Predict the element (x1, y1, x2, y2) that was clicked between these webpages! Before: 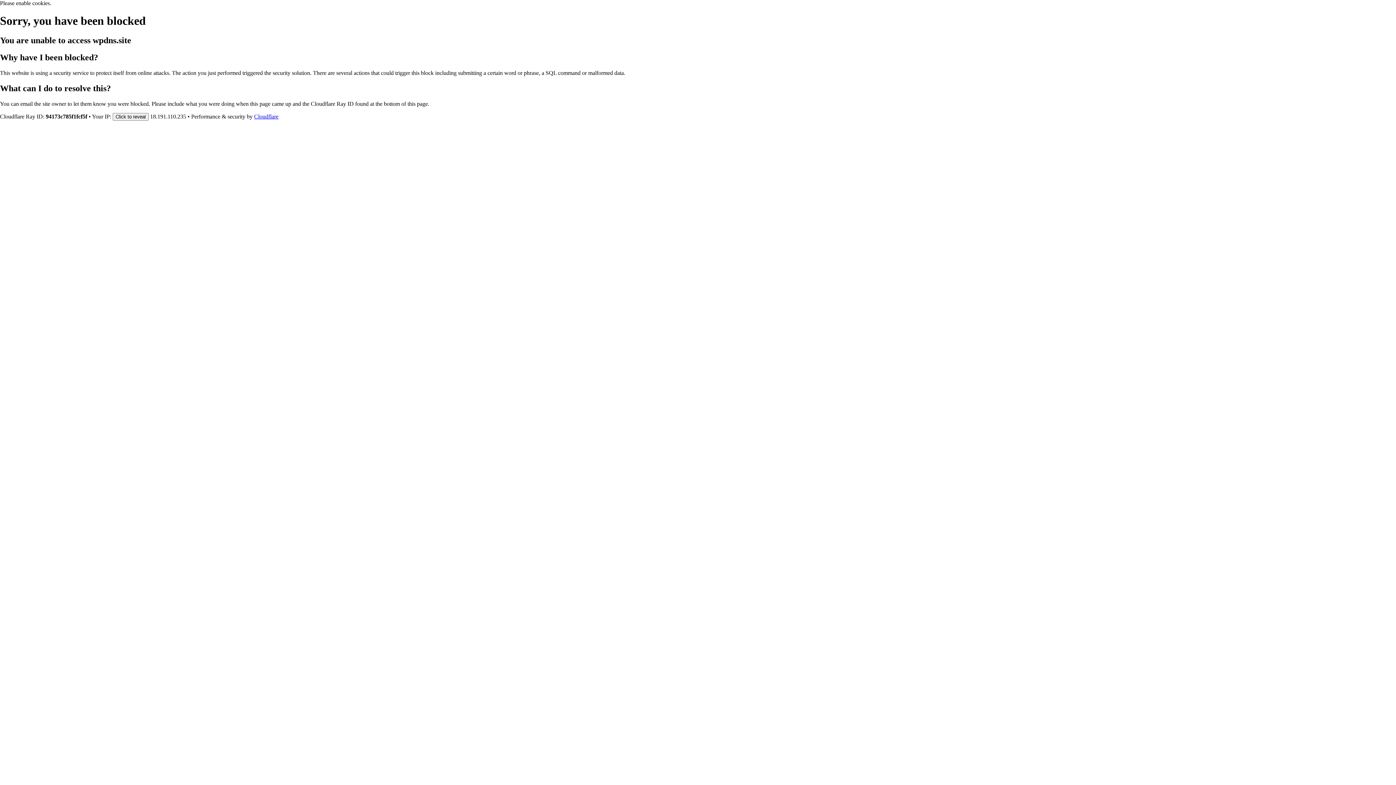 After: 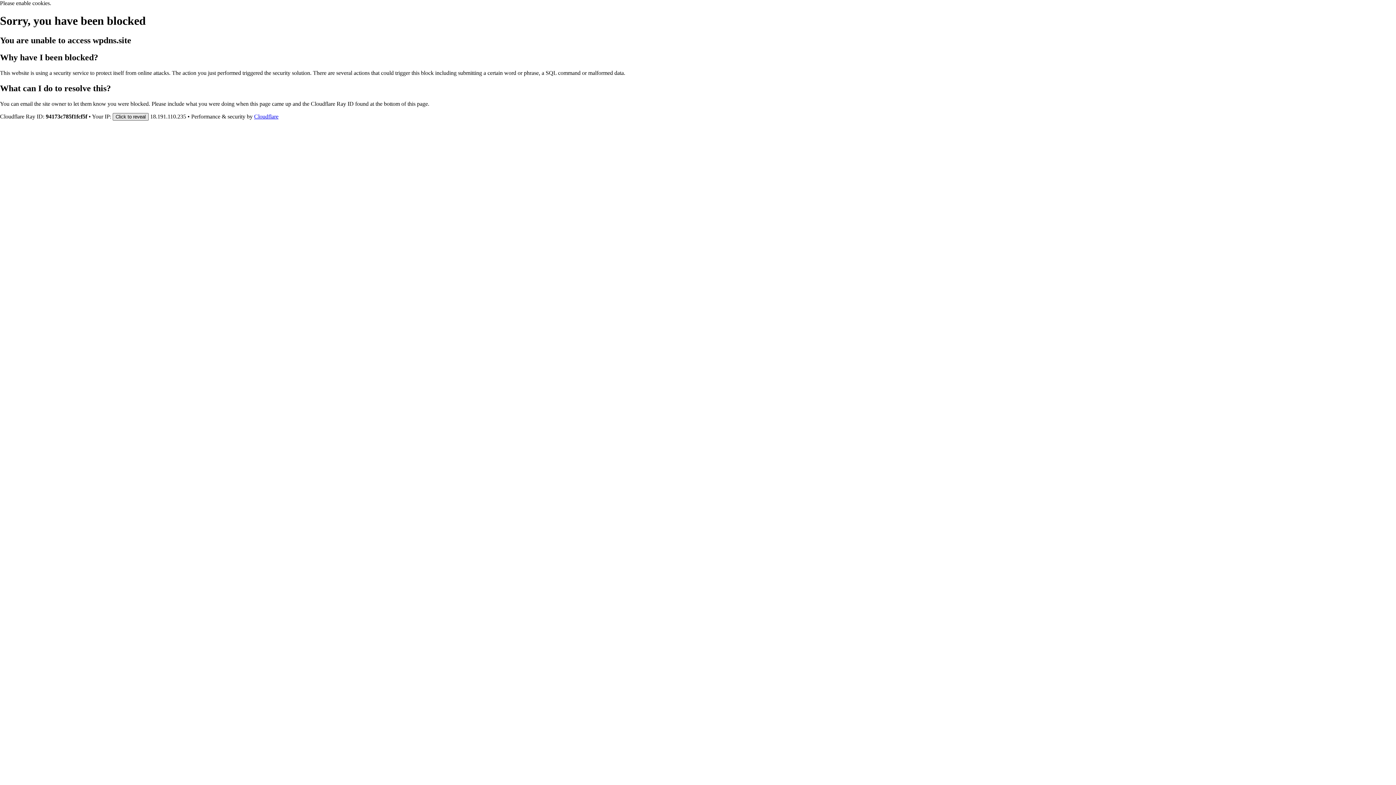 Action: bbox: (112, 112, 148, 120) label: Click to reveal